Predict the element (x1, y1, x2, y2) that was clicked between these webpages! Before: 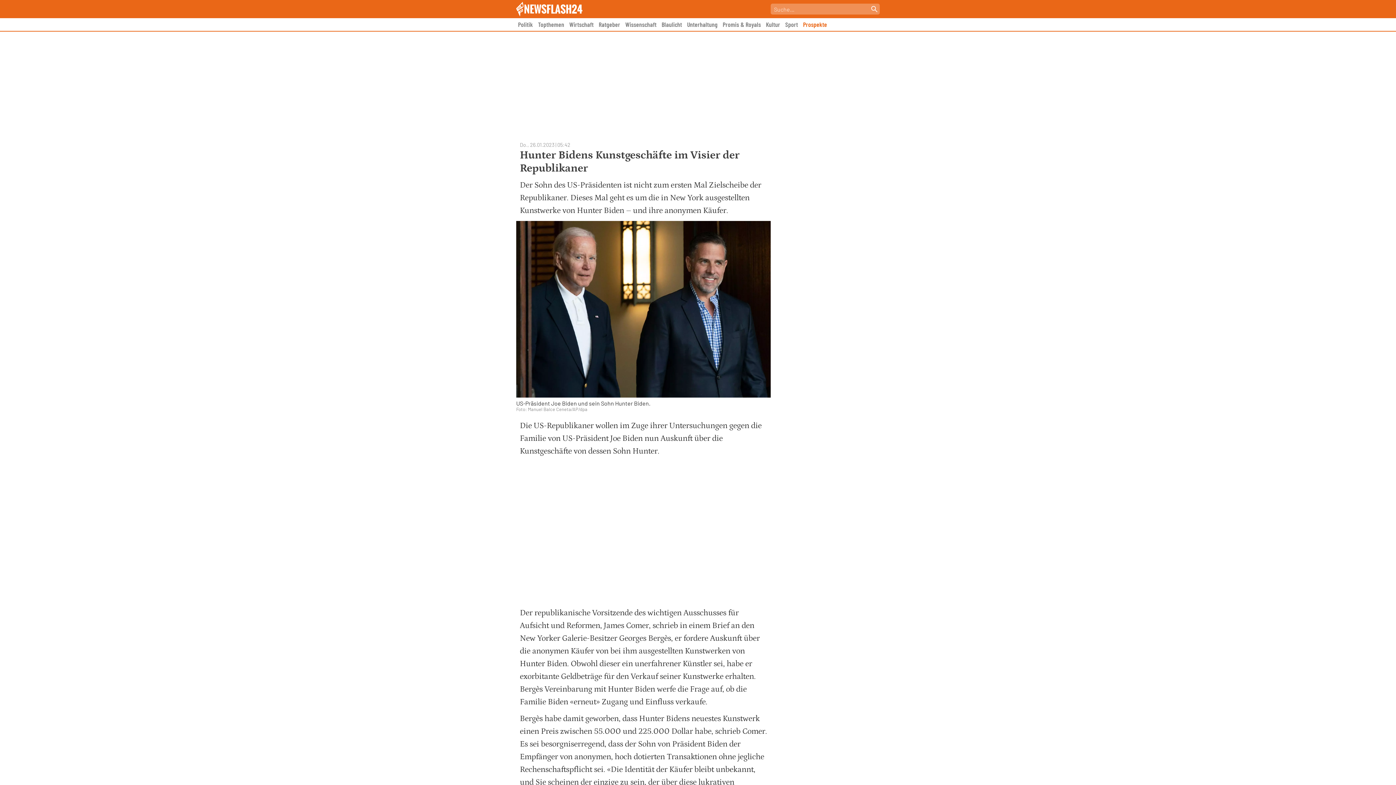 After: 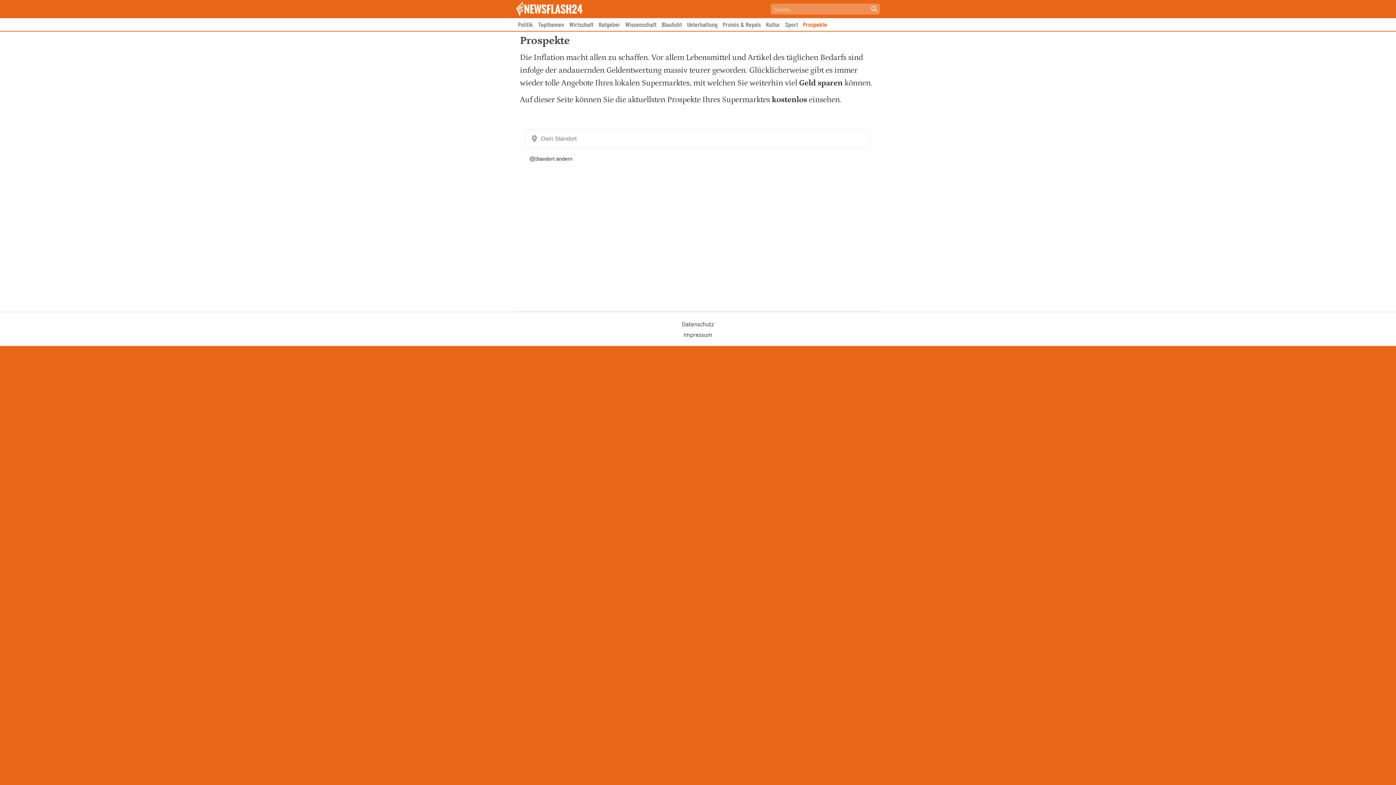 Action: bbox: (803, 20, 827, 28) label: Prospekte